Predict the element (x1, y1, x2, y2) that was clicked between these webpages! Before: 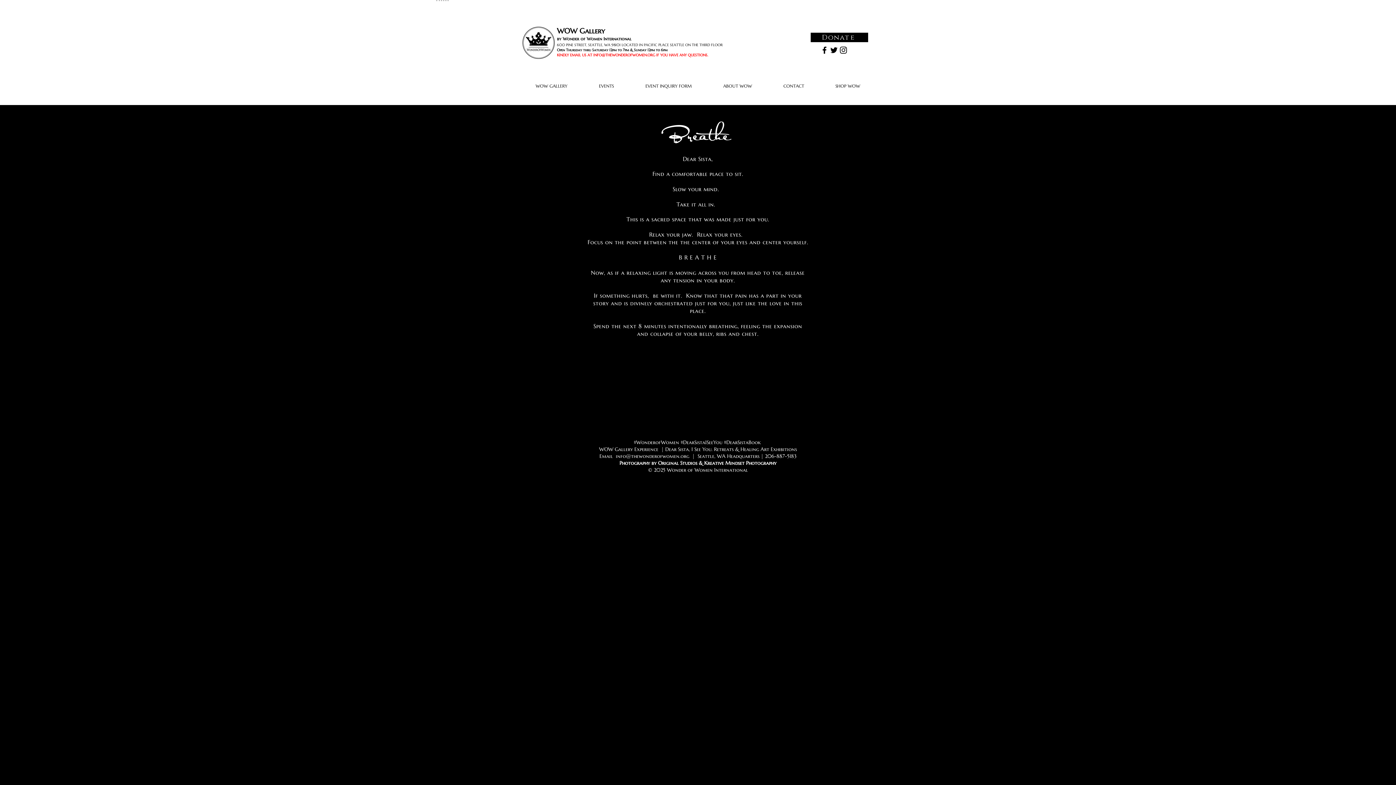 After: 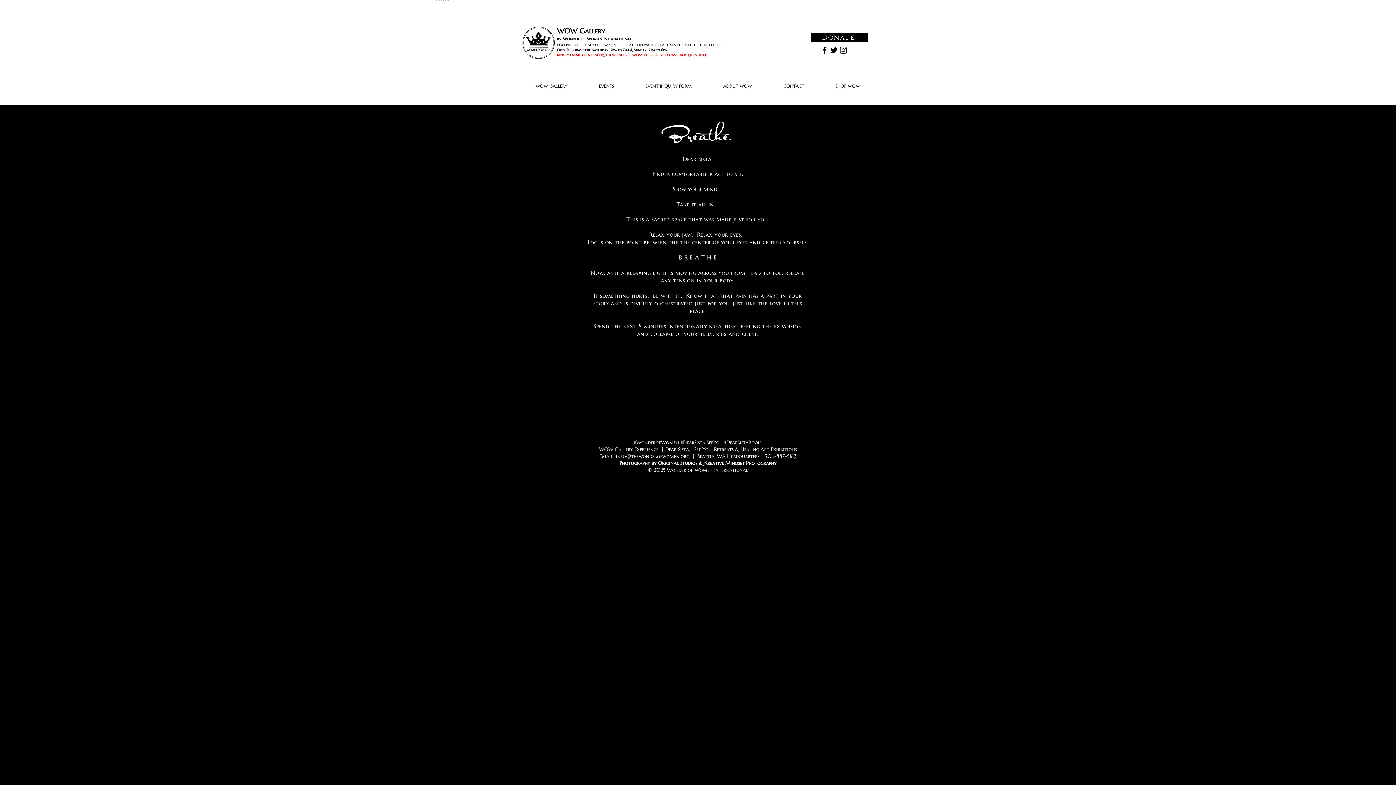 Action: bbox: (557, 41, 722, 47) label: 600 PINE STREET, SEATTLE, WA 98101 LOCATED IN PACIFIC PLACE SEATTLE ON THE THIRD FLOOR